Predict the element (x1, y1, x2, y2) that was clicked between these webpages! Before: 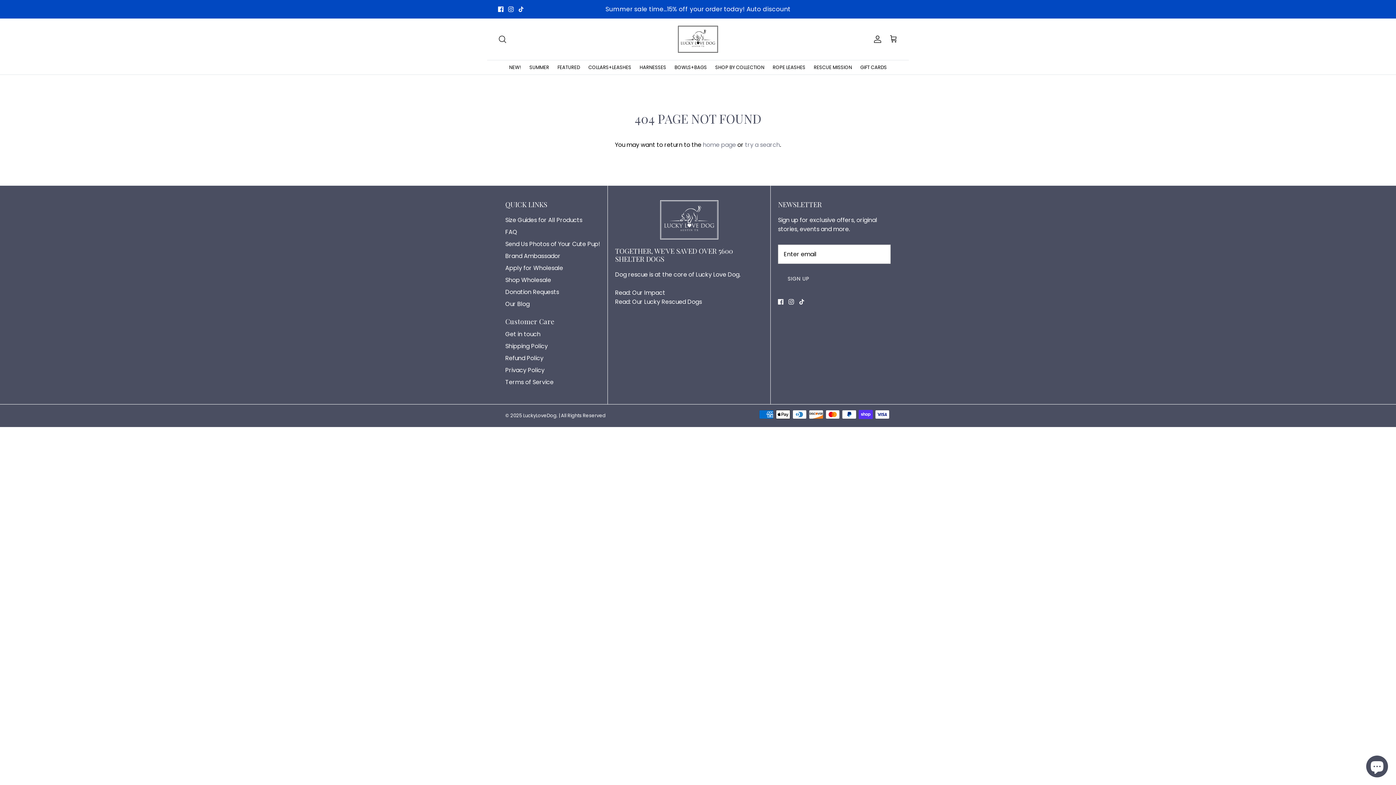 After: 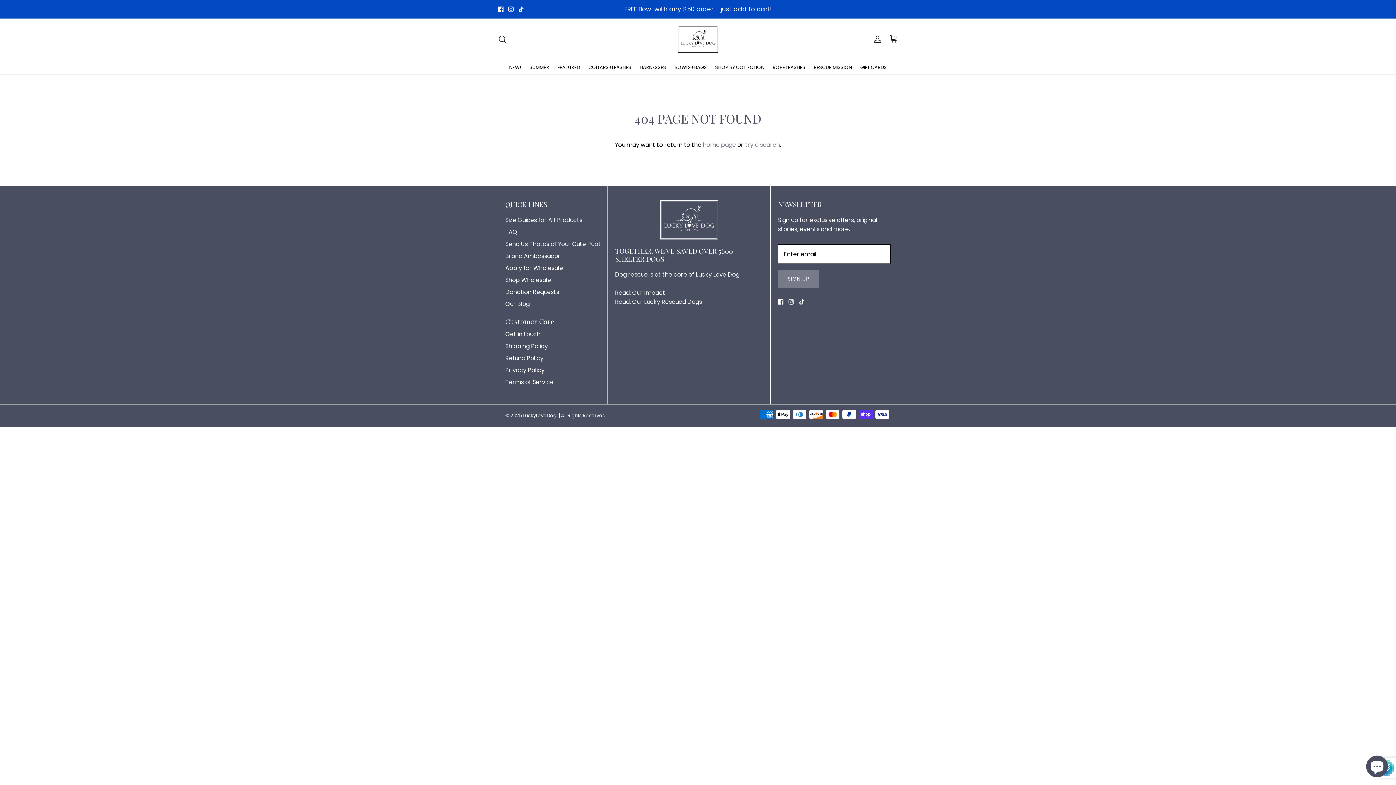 Action: label: SIGN UP bbox: (778, 269, 819, 288)